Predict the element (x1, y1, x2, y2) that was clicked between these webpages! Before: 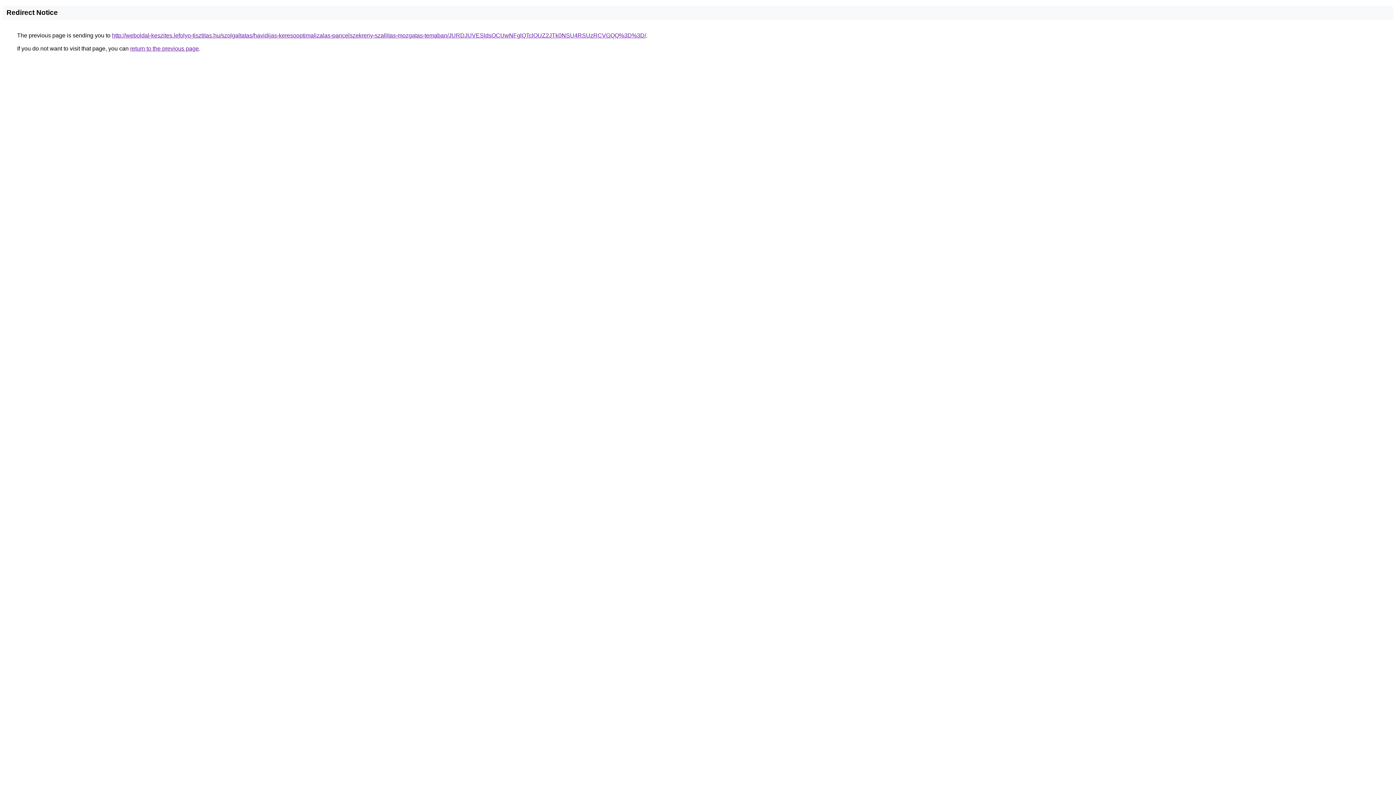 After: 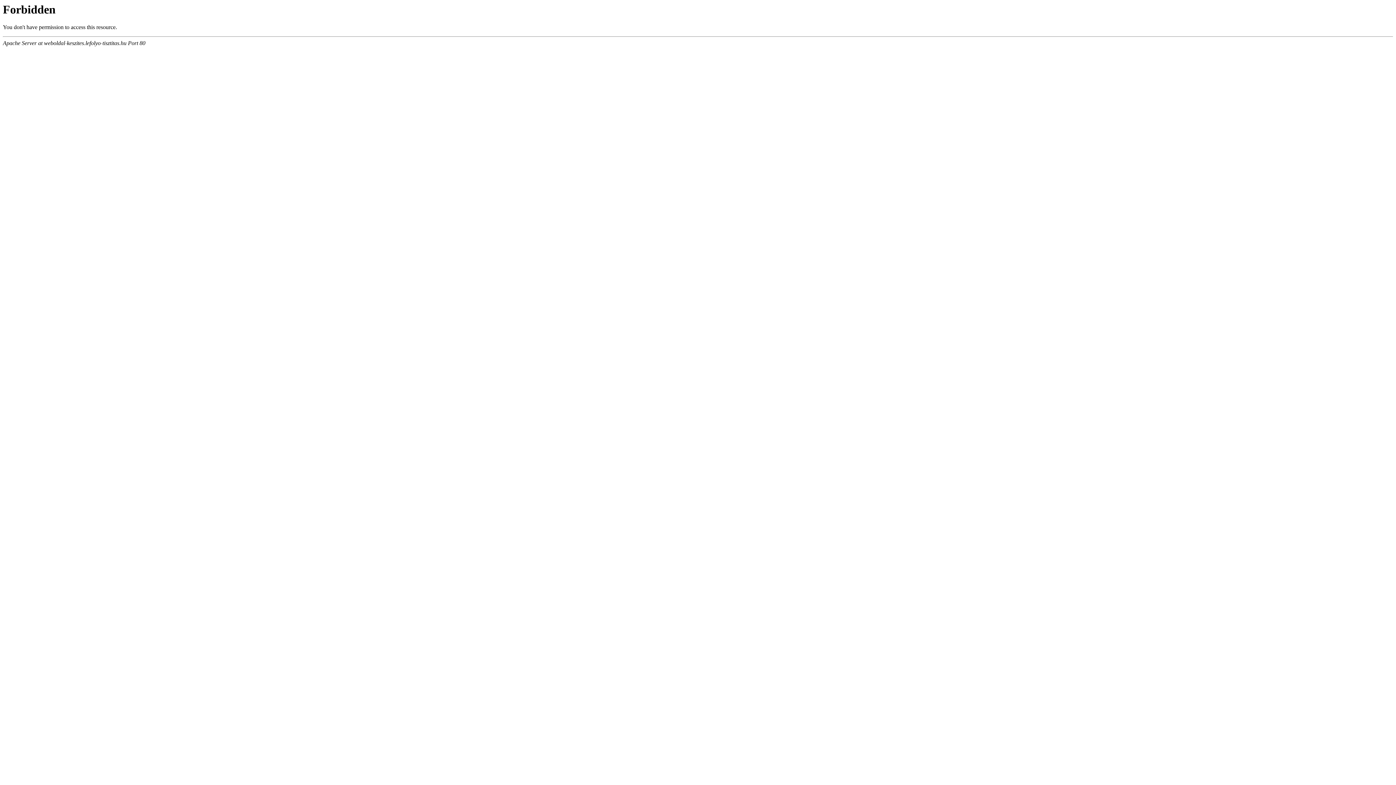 Action: bbox: (112, 32, 646, 38) label: http://weboldal-keszites.lefolyo-tisztitas.hu/szolgaltatas/havidijas-keresooptimalizalas-pancelszekreny-szallitas-mozgatas-temaban/JURDJUVESldsOCUwNFglQTclOUZ2JTk0NSU4RSUzRCVGQQ%3D%3D/